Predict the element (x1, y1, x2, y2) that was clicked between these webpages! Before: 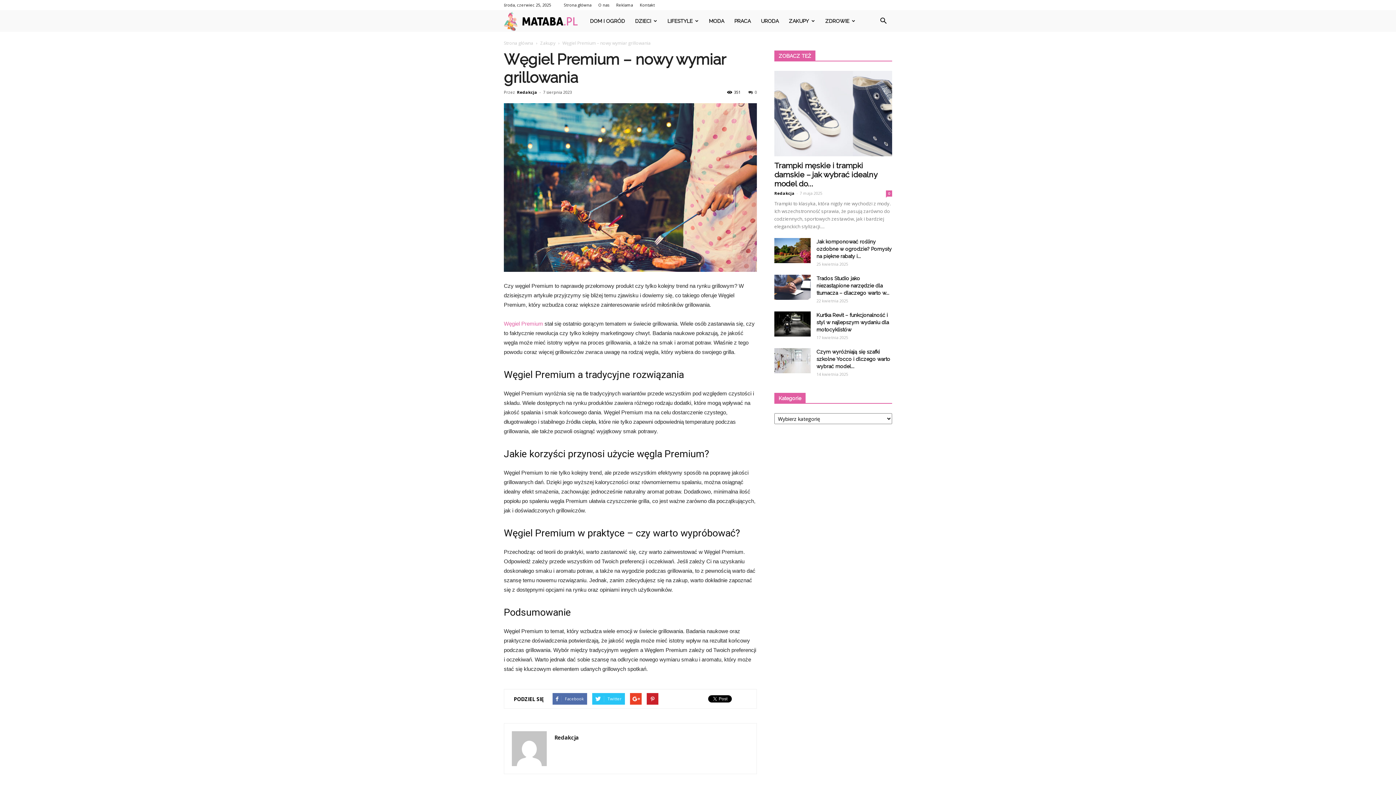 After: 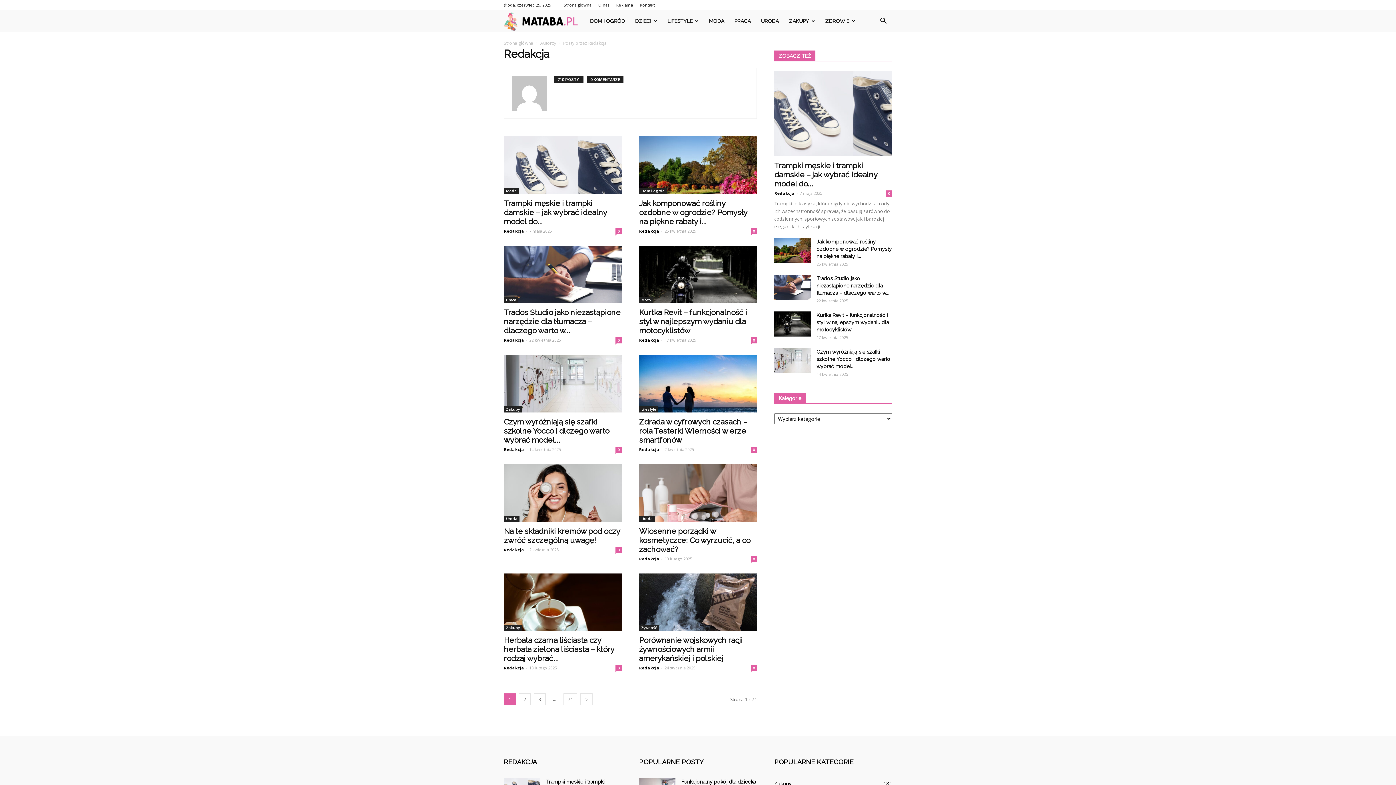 Action: label: Redakcja bbox: (774, 190, 794, 196)